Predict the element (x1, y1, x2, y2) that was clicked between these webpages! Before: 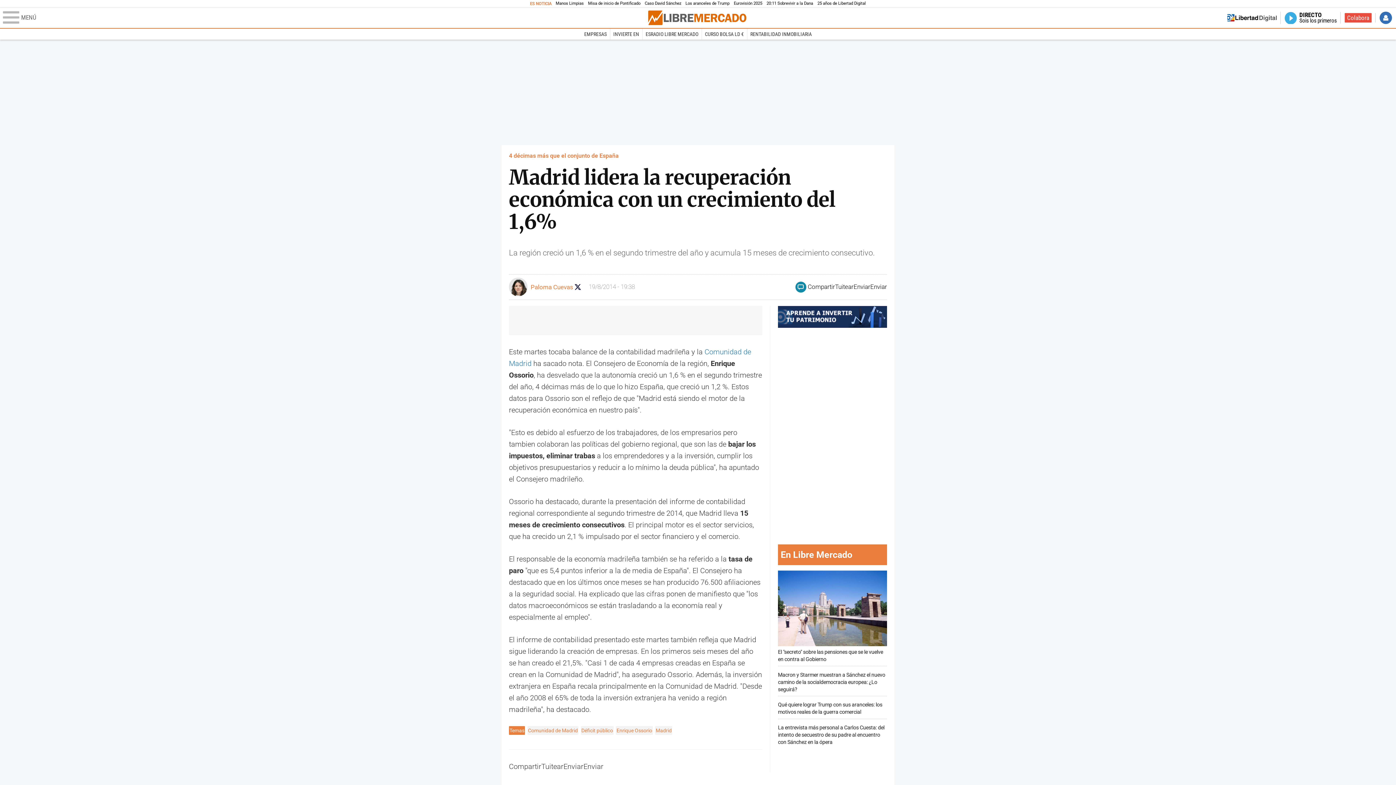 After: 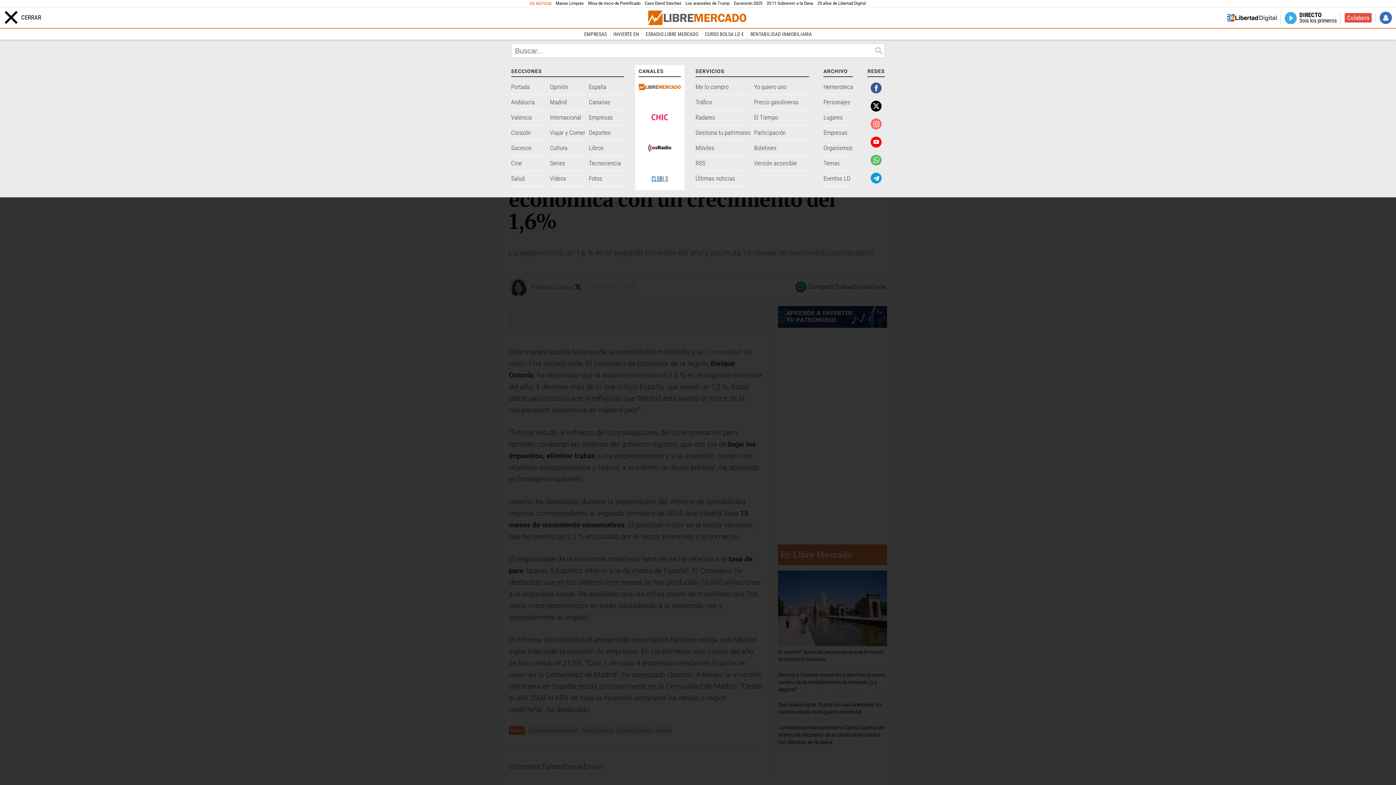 Action: label: Abrir el menú de la web bbox: (2, 11, 647, 24)